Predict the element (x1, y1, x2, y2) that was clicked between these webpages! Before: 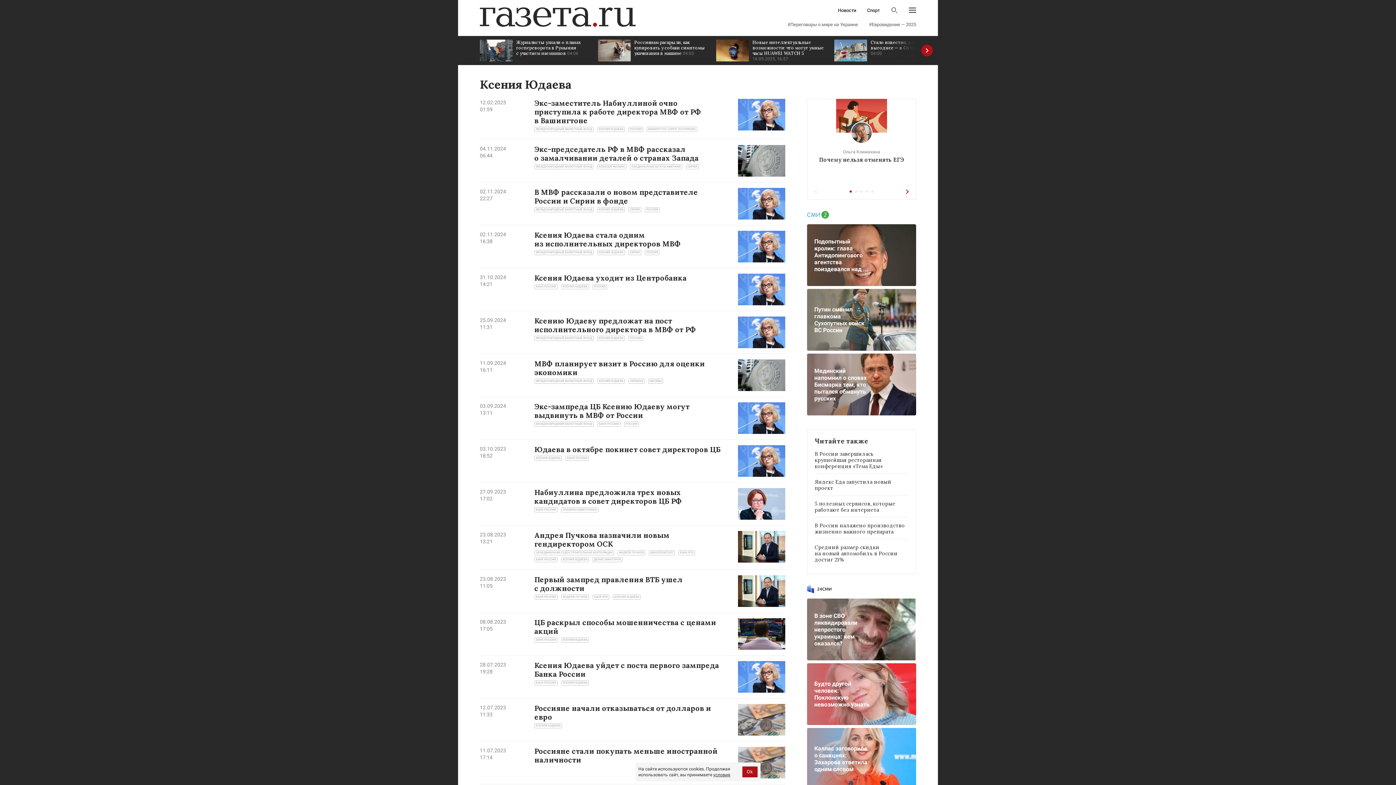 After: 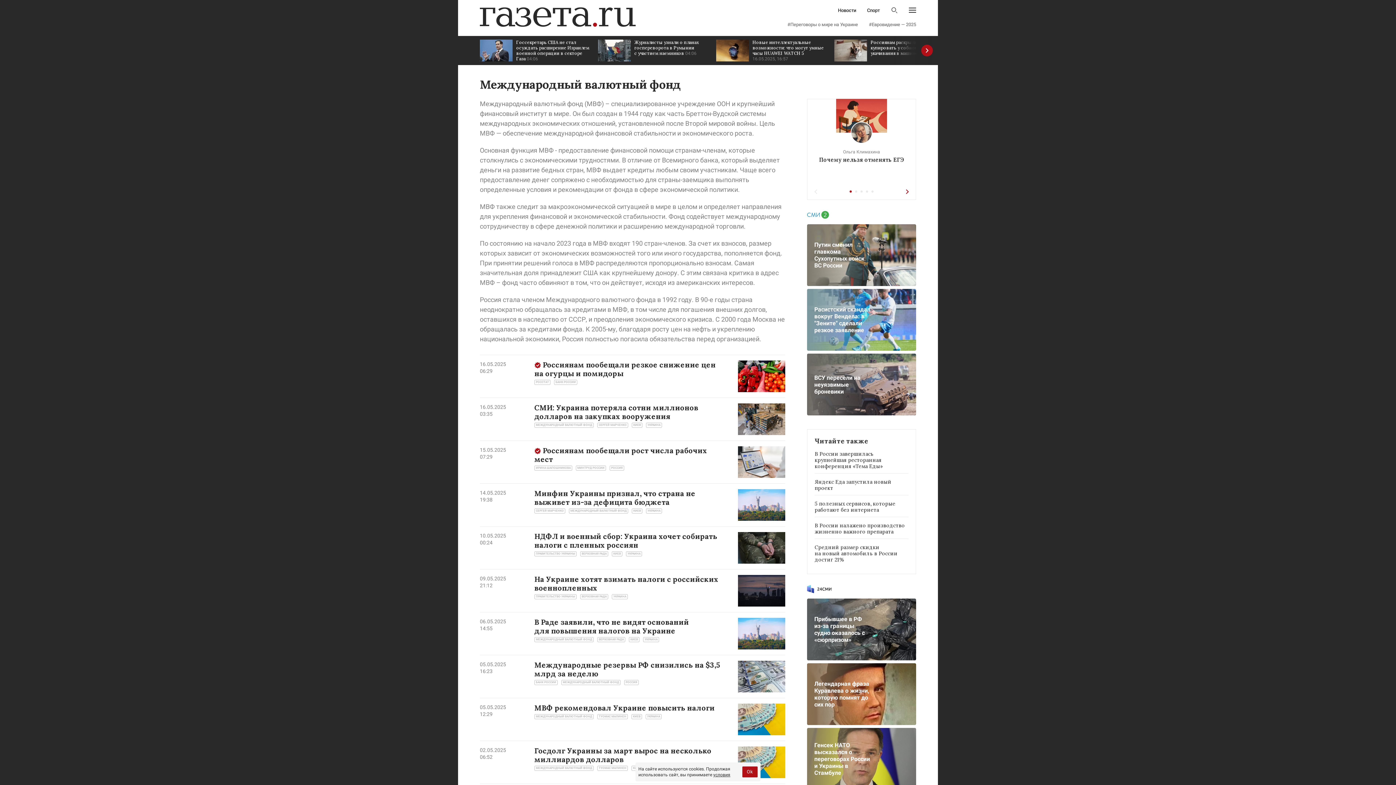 Action: label: МЕЖДУНАРОДНЫЙ ВАЛЮТНЫЙ ФОНД bbox: (534, 421, 593, 426)